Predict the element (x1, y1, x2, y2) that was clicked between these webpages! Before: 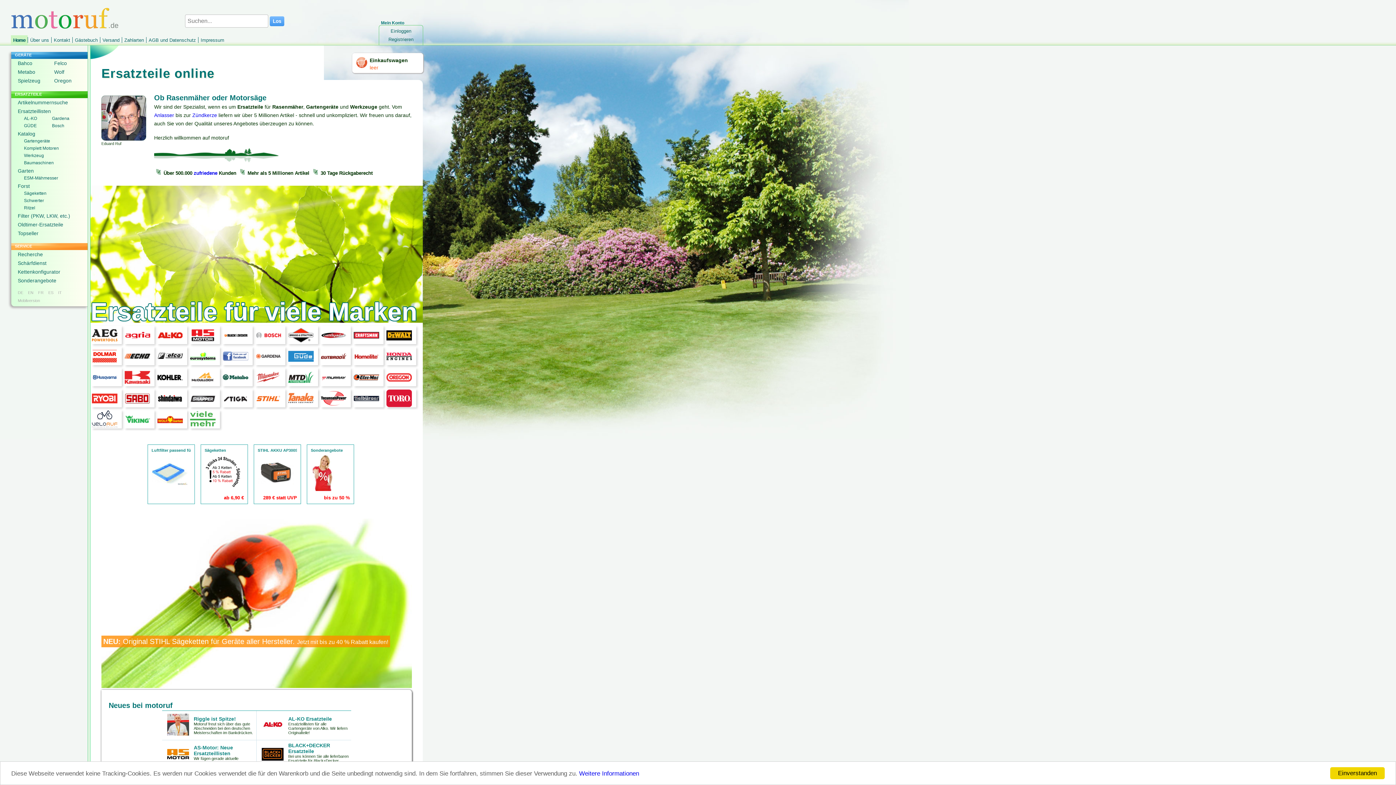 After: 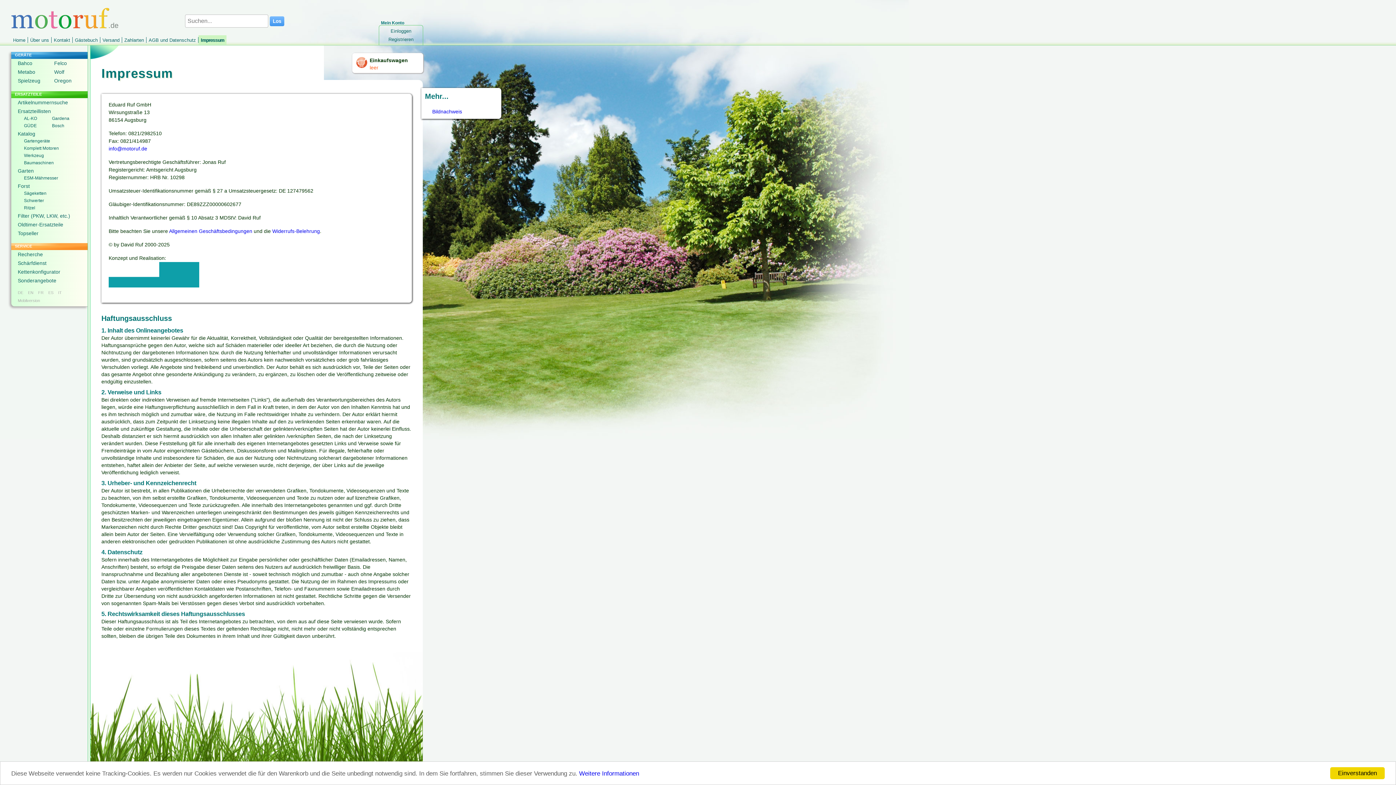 Action: label: Impressum bbox: (198, 35, 226, 45)